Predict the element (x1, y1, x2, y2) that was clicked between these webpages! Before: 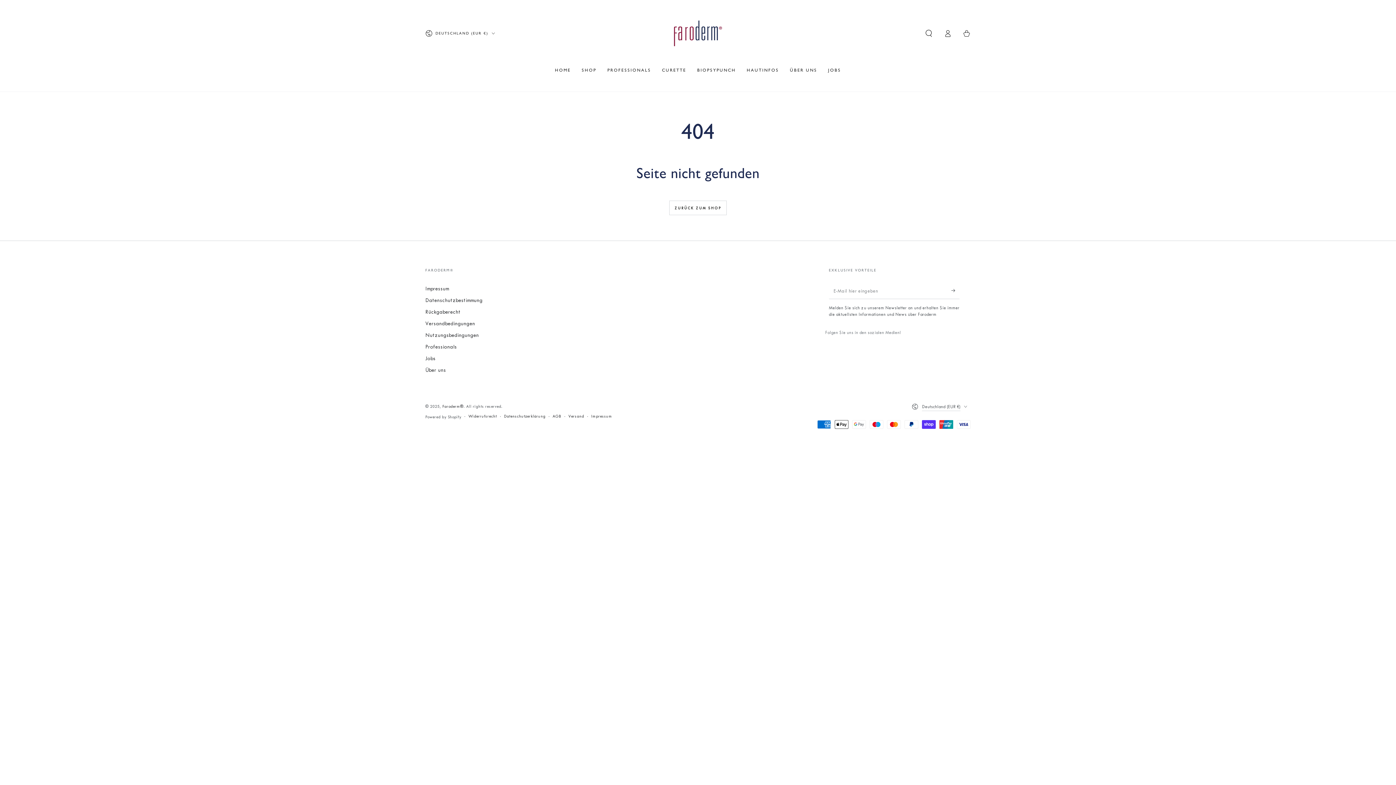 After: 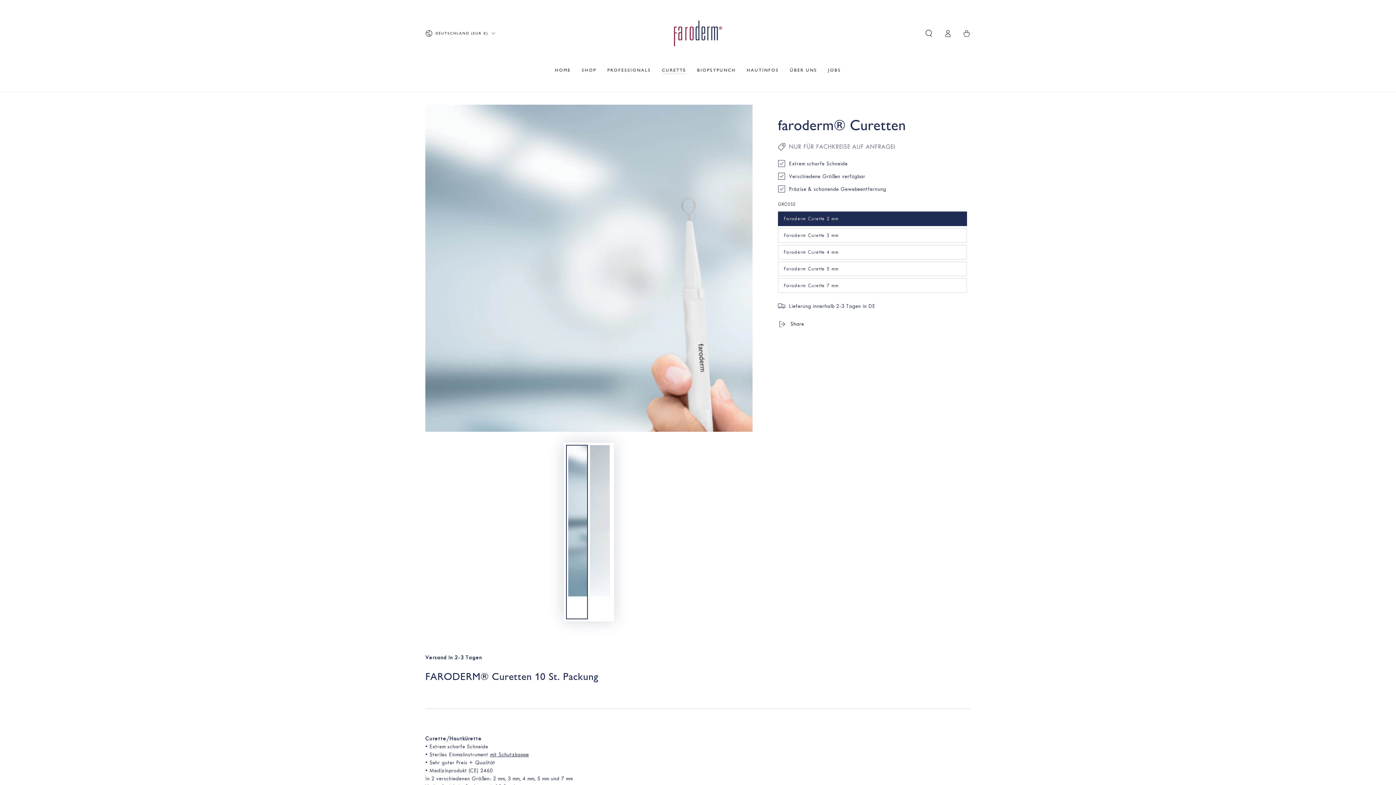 Action: bbox: (656, 62, 691, 78) label: CURETTE